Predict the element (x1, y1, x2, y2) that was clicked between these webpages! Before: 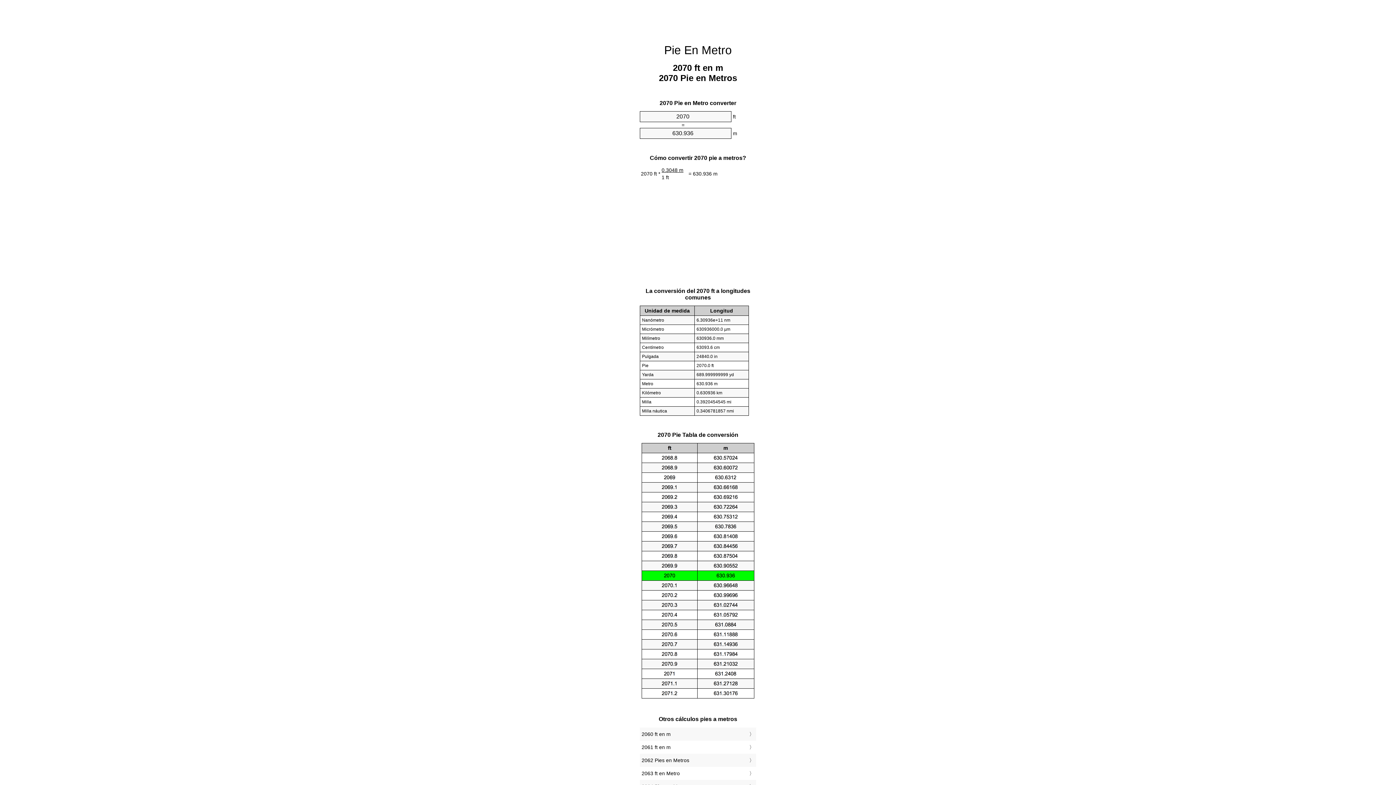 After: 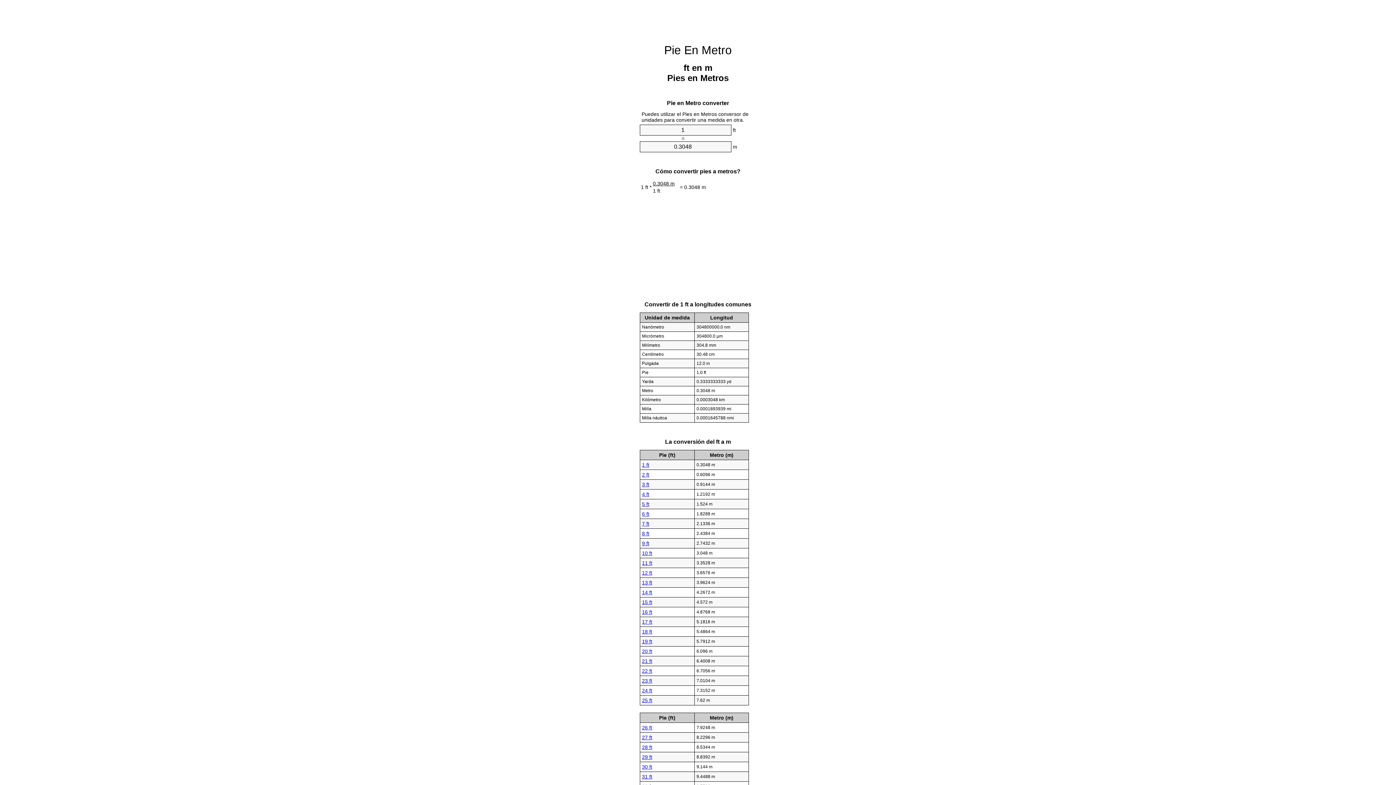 Action: label: Pie En Metro bbox: (664, 43, 732, 56)